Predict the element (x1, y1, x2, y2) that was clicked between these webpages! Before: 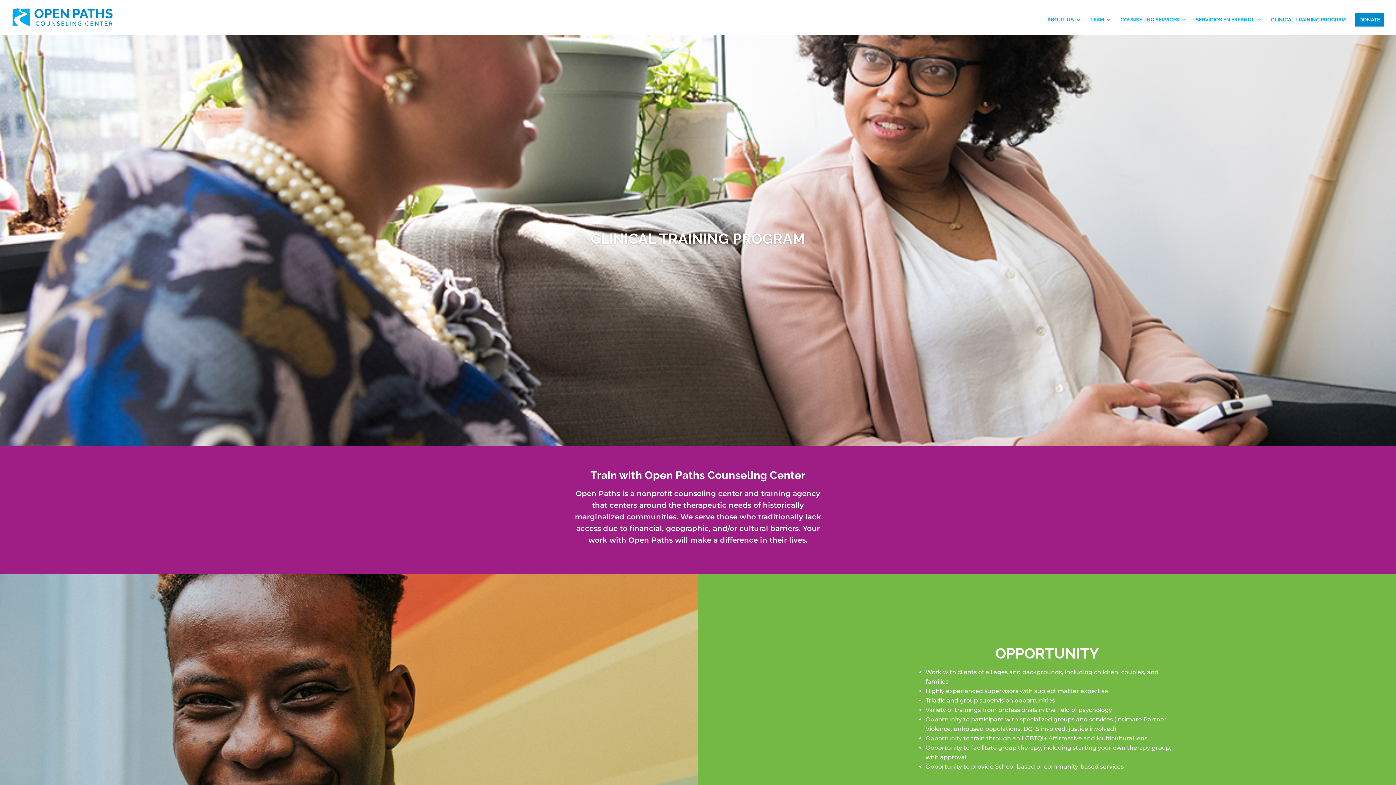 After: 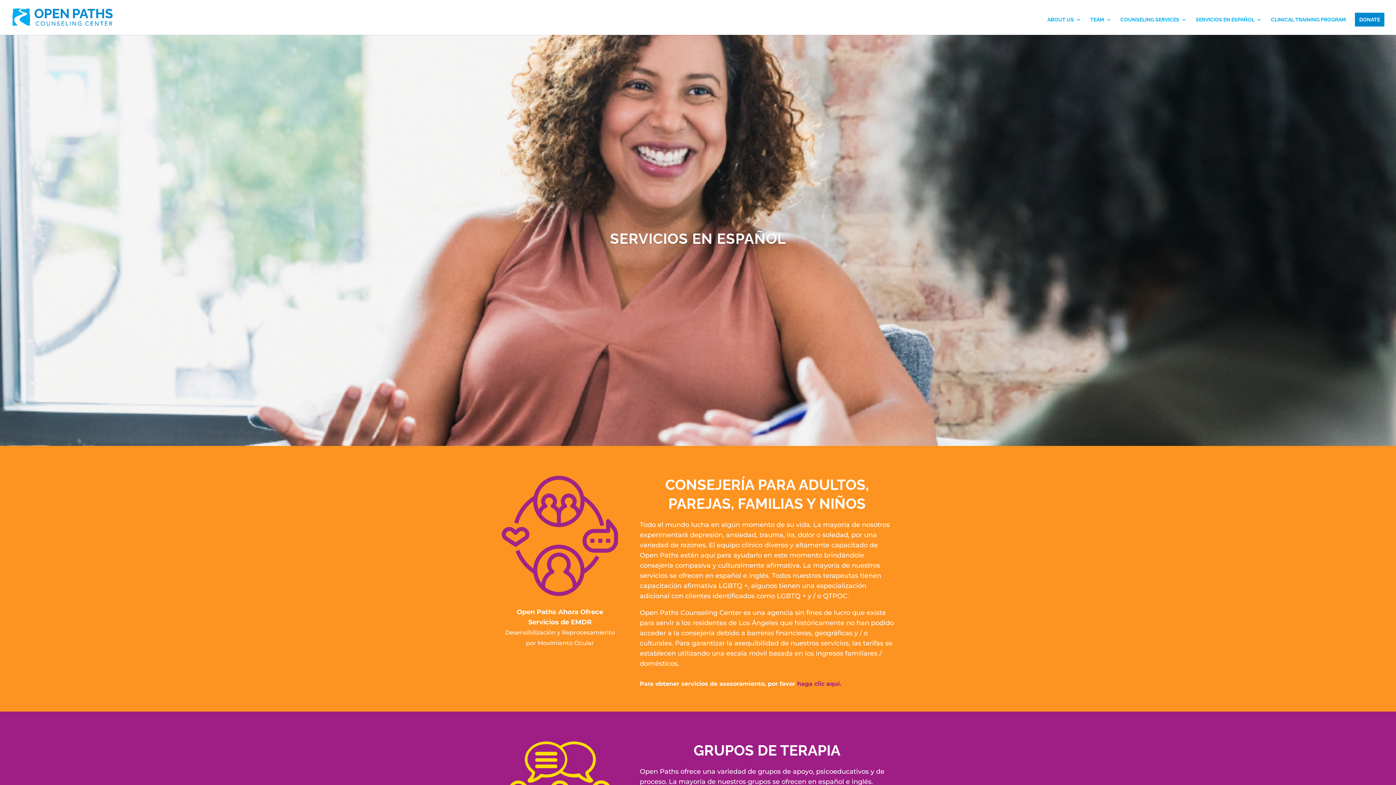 Action: label: SERVICIOS EN ESPAÑOL bbox: (1196, 17, 1262, 34)